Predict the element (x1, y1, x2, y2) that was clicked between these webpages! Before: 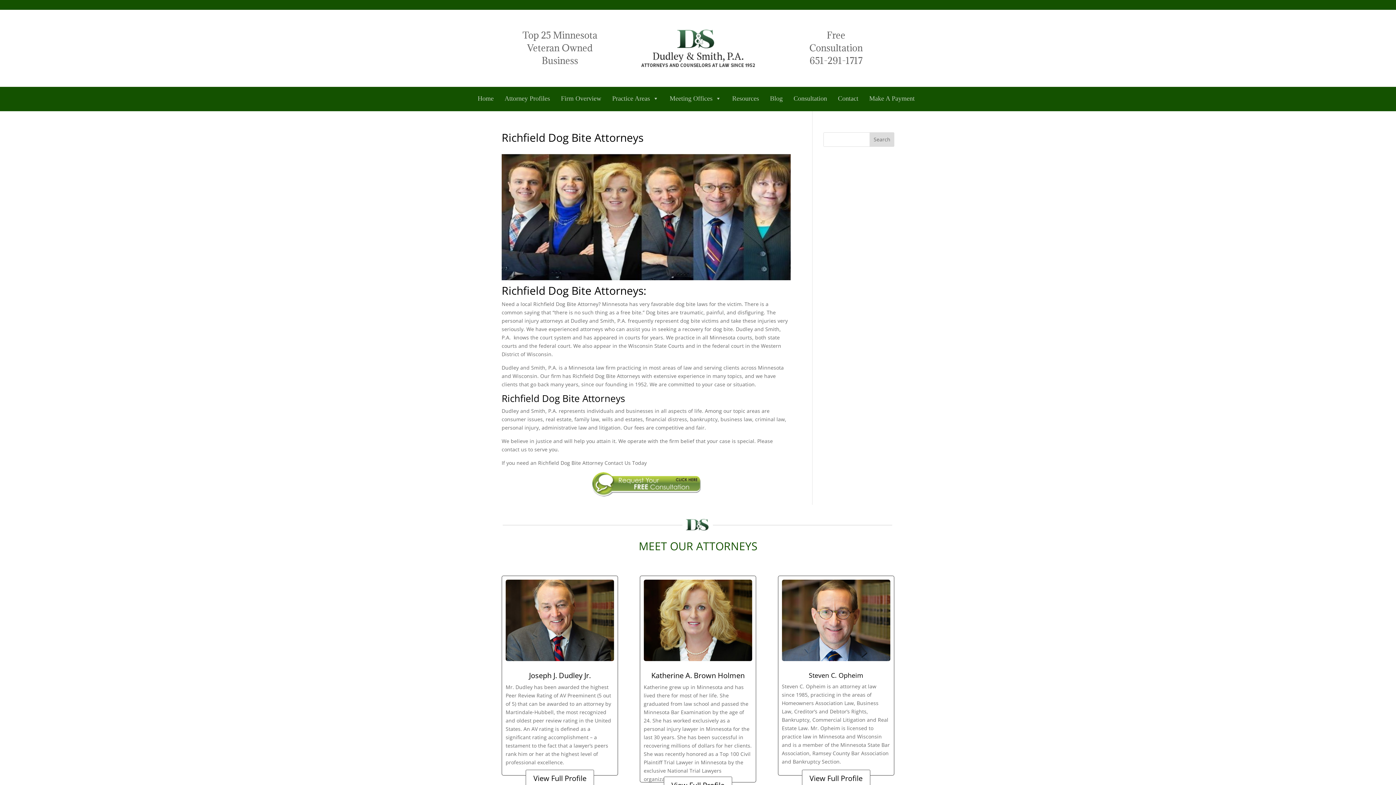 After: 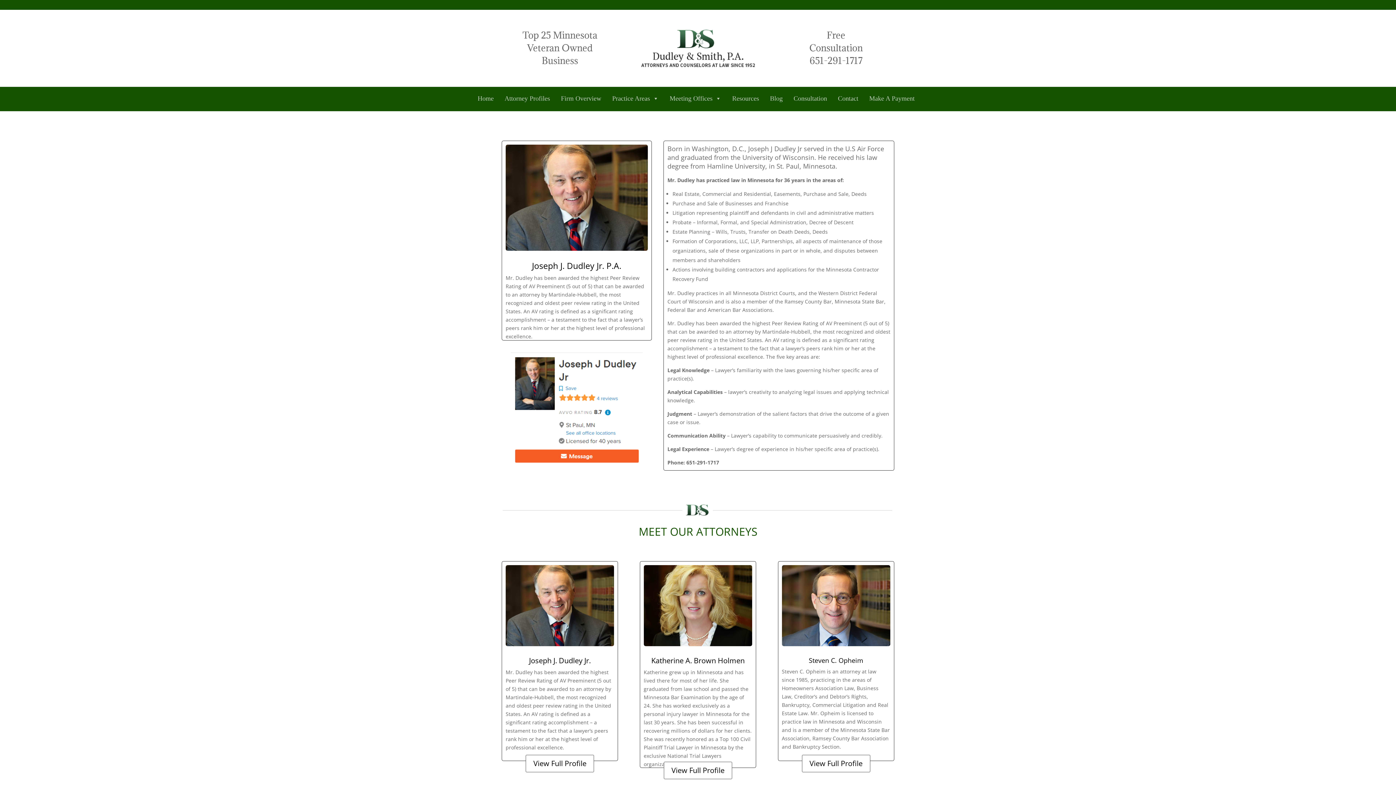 Action: label: Joseph J. Dudley Jr. bbox: (529, 670, 590, 680)